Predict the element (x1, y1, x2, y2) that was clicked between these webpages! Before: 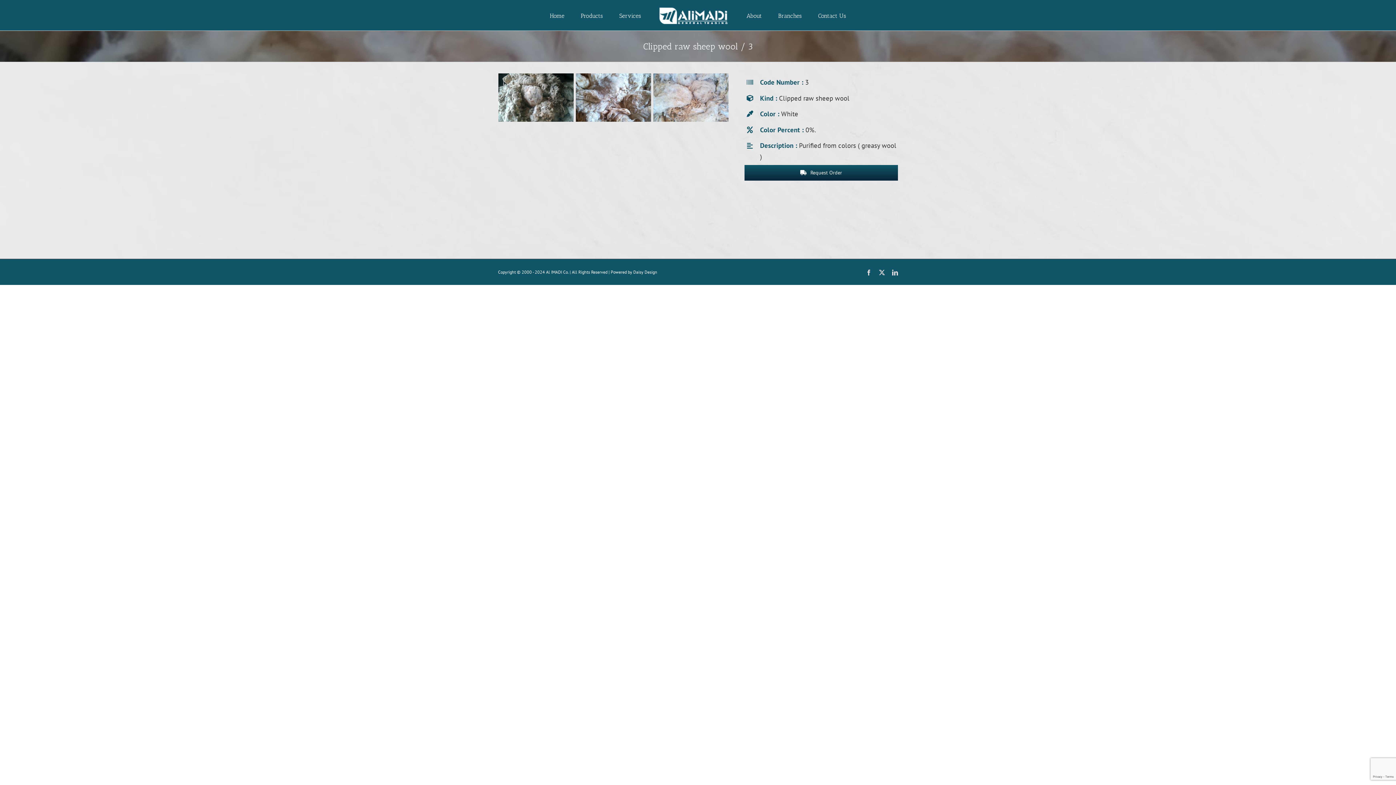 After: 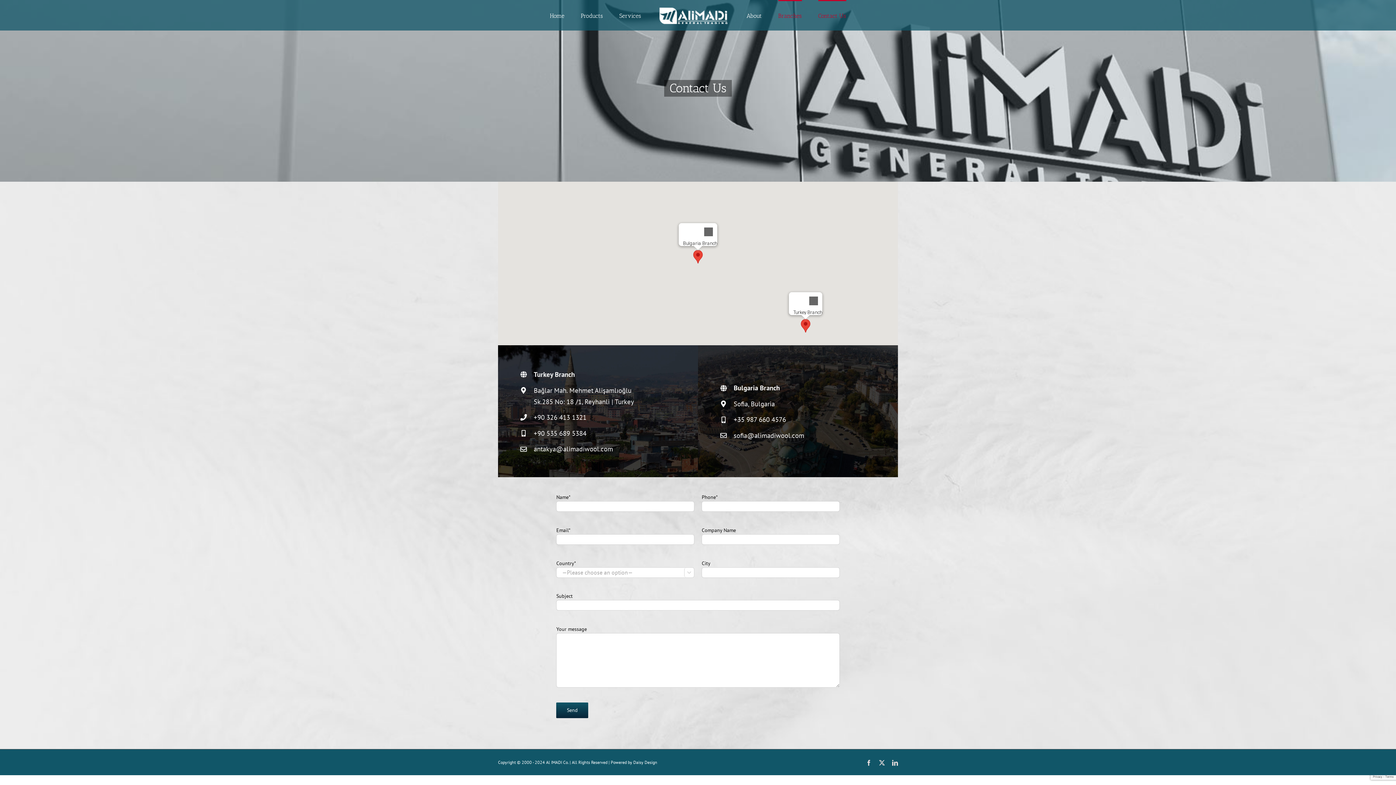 Action: label: Contact Us bbox: (818, 0, 846, 30)